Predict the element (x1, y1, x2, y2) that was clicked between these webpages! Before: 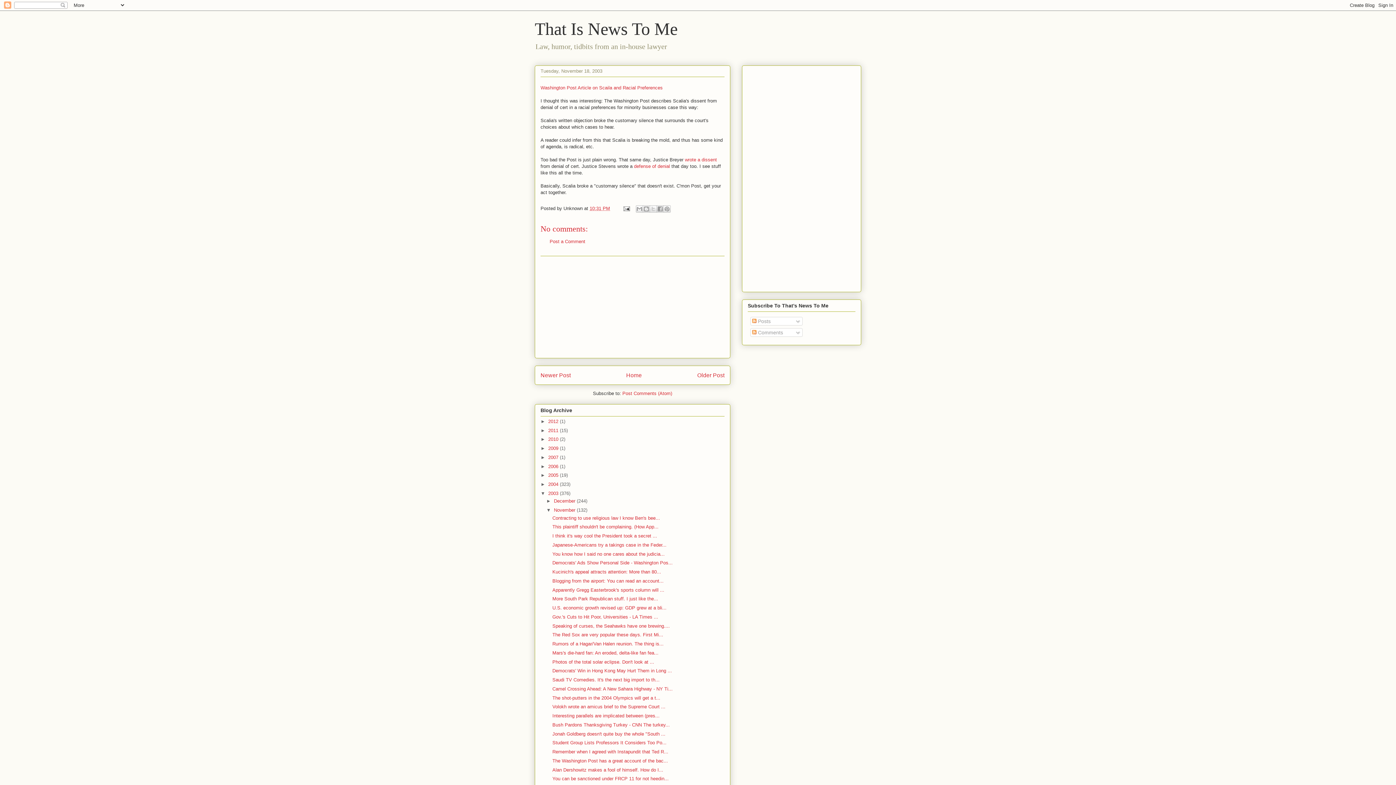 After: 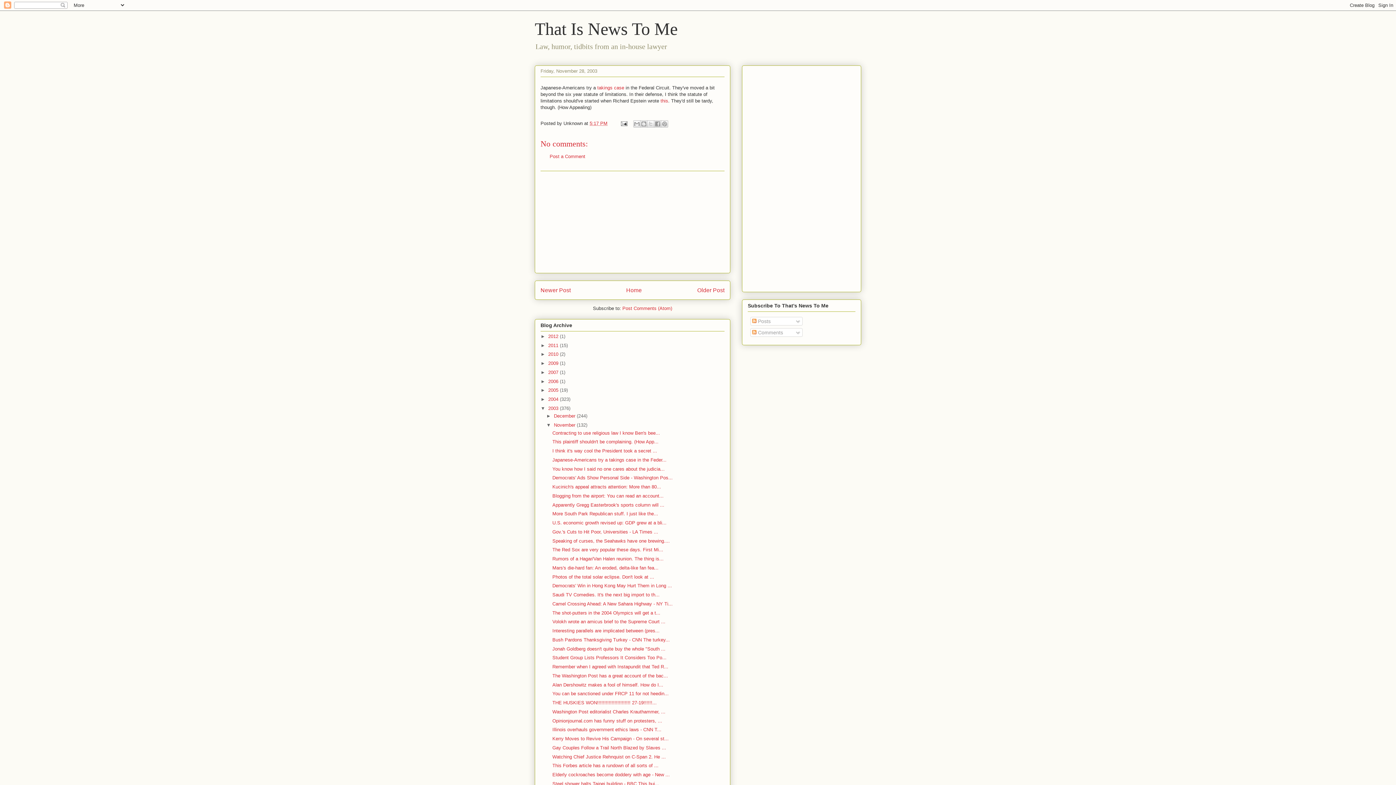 Action: bbox: (552, 542, 666, 547) label: Japanese-Americans try a takings case in the Feder...